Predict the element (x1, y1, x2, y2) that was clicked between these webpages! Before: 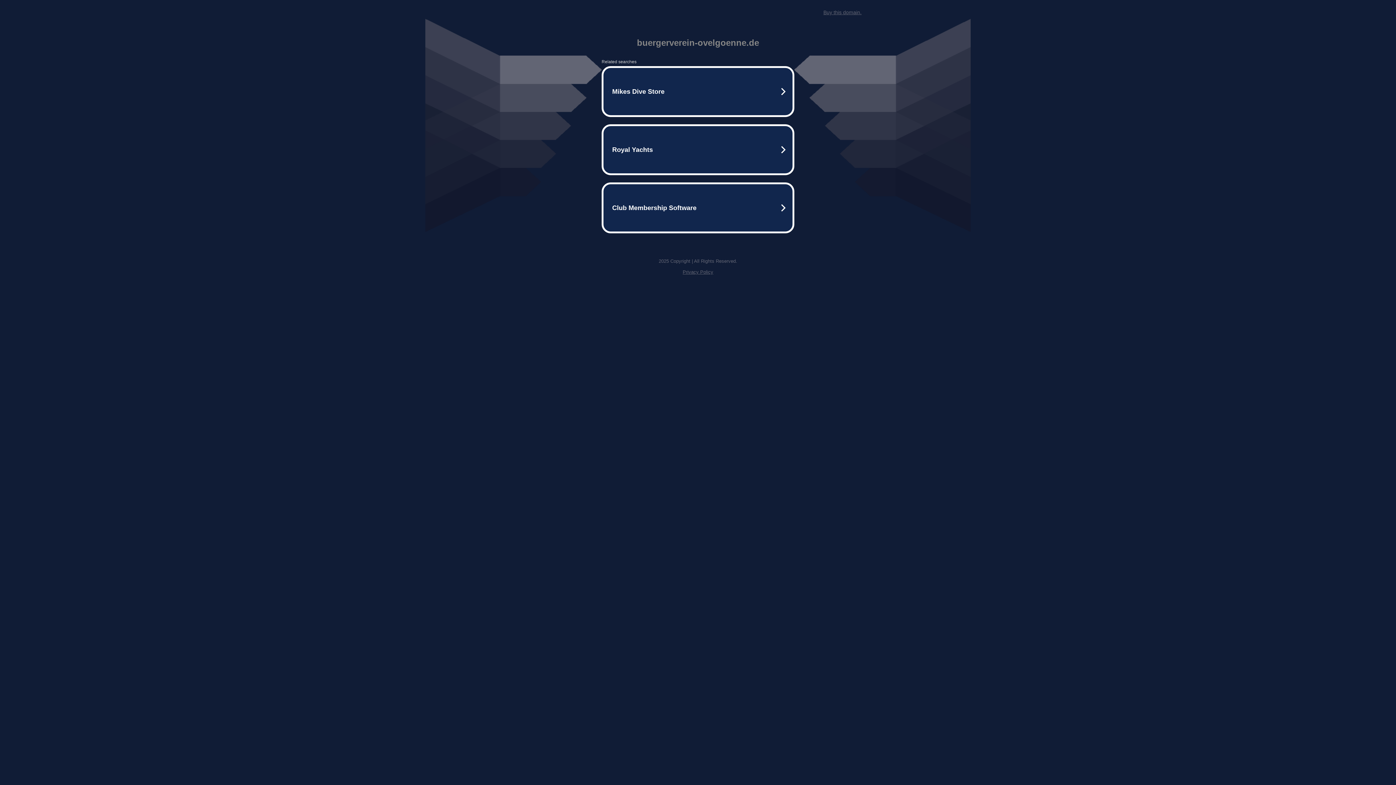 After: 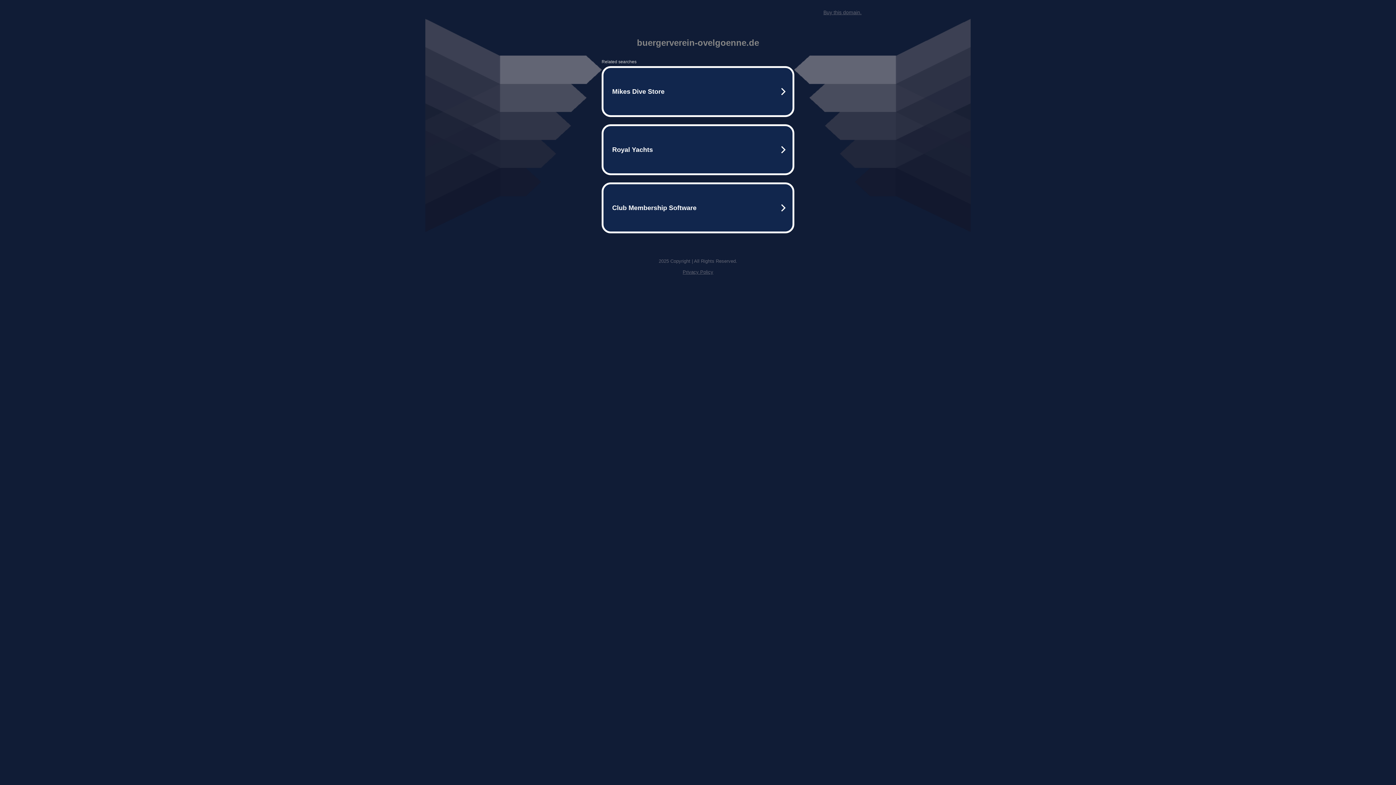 Action: label: Buy this domain. bbox: (823, 9, 861, 15)